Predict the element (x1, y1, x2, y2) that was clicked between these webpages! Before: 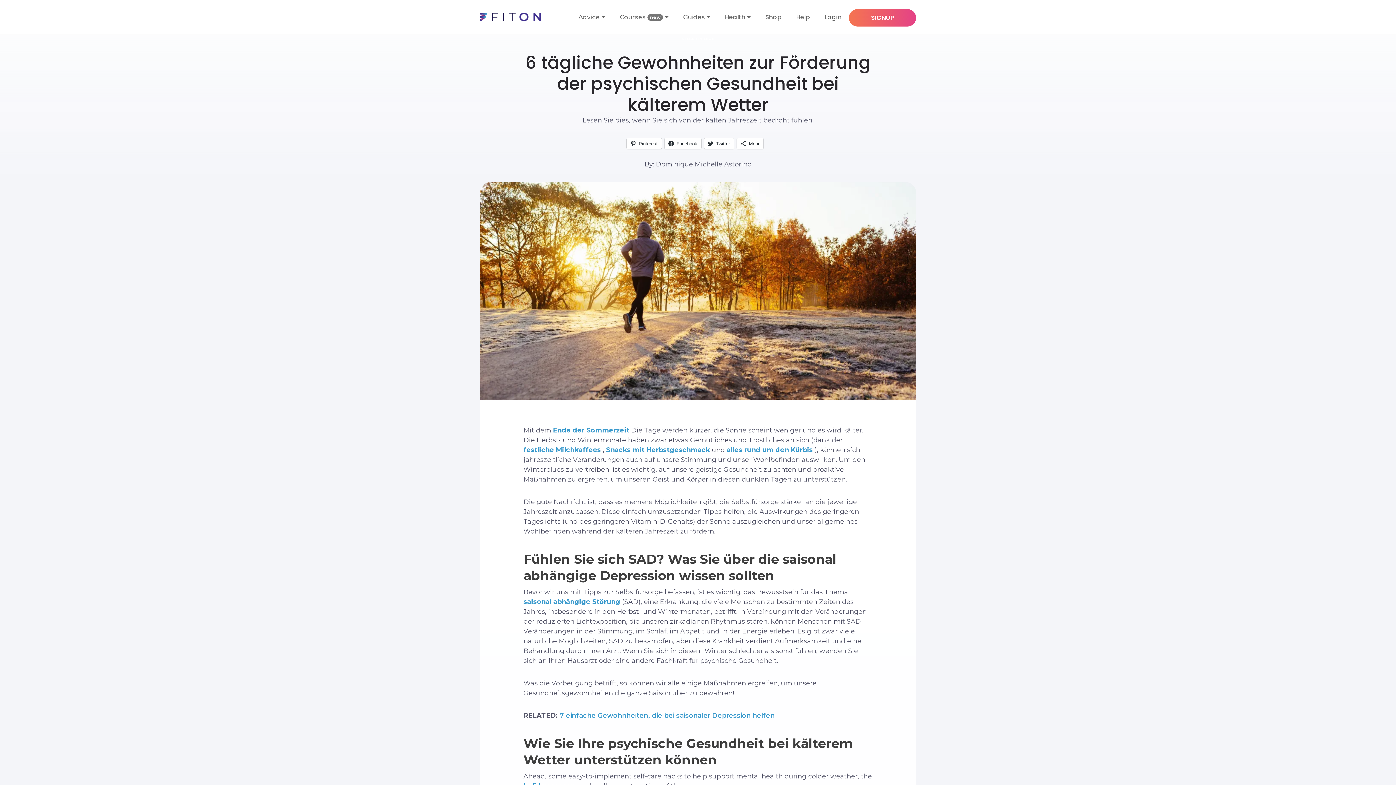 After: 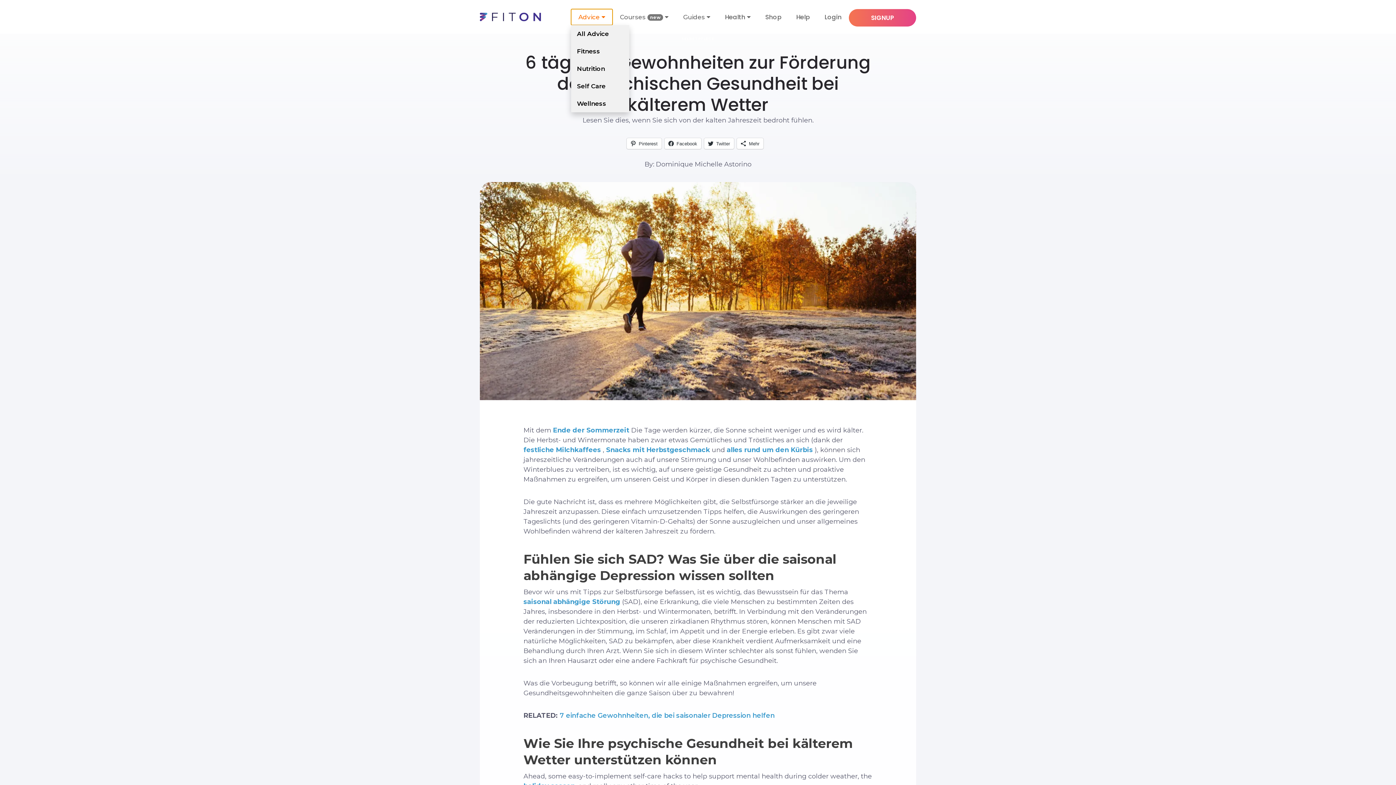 Action: bbox: (571, 8, 612, 24) label: Advice